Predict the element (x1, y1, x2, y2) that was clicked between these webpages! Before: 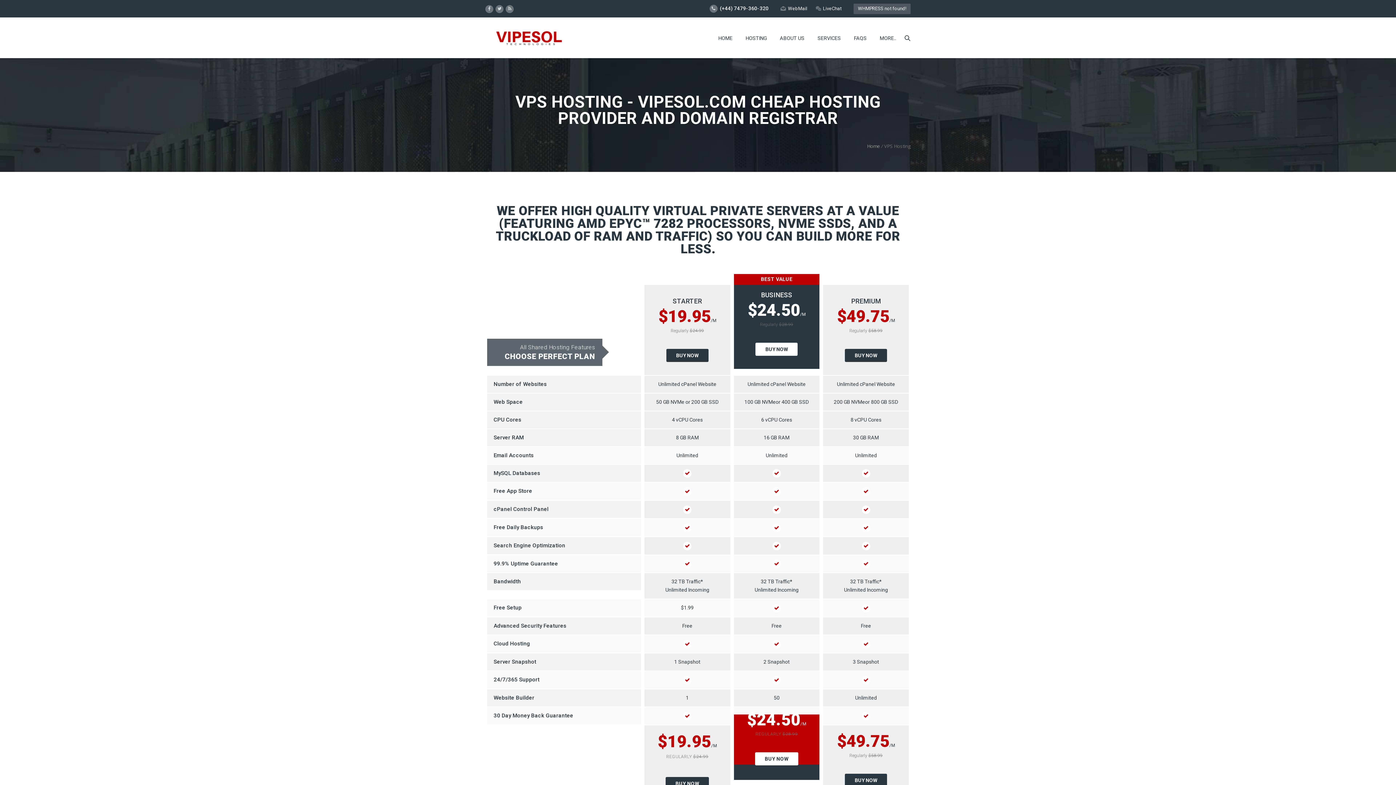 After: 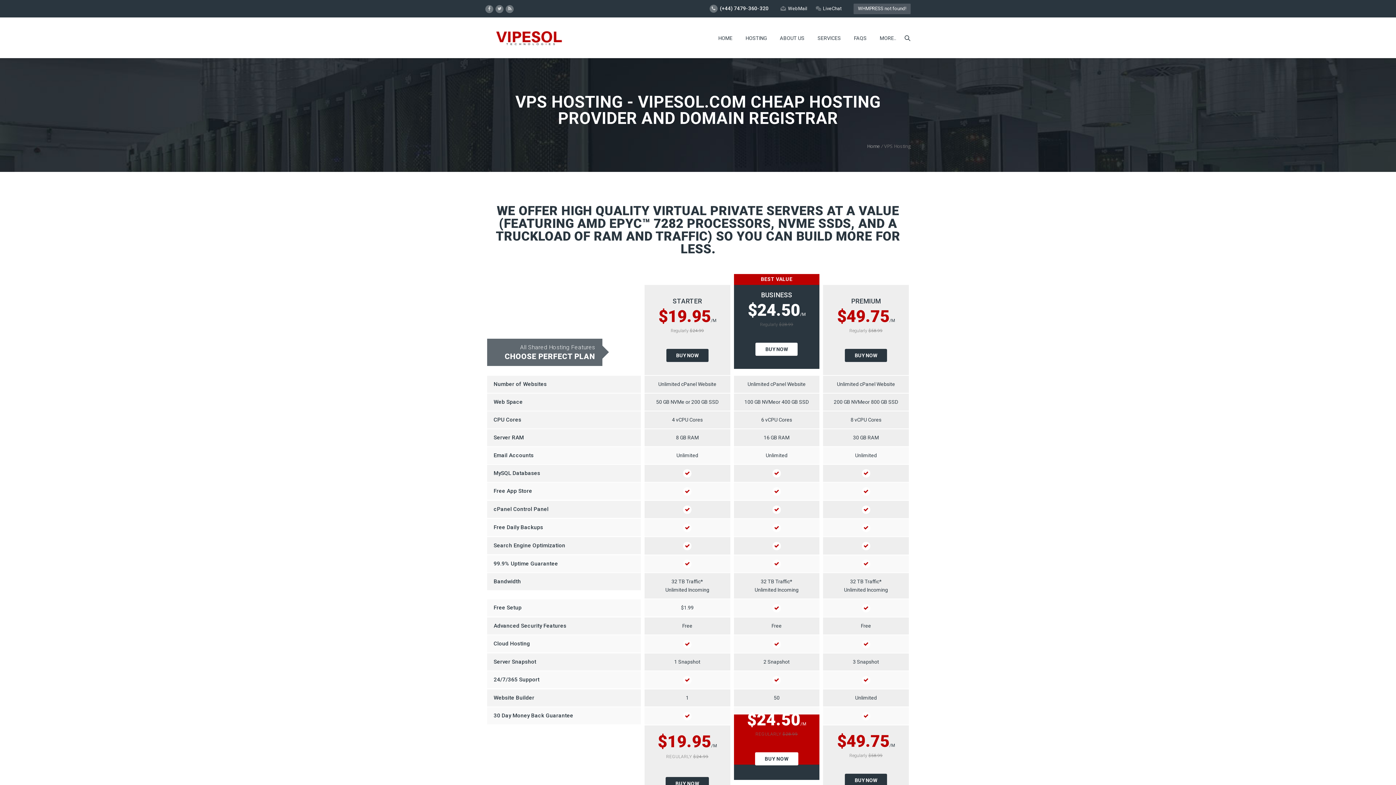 Action: bbox: (508, 4, 511, 11)